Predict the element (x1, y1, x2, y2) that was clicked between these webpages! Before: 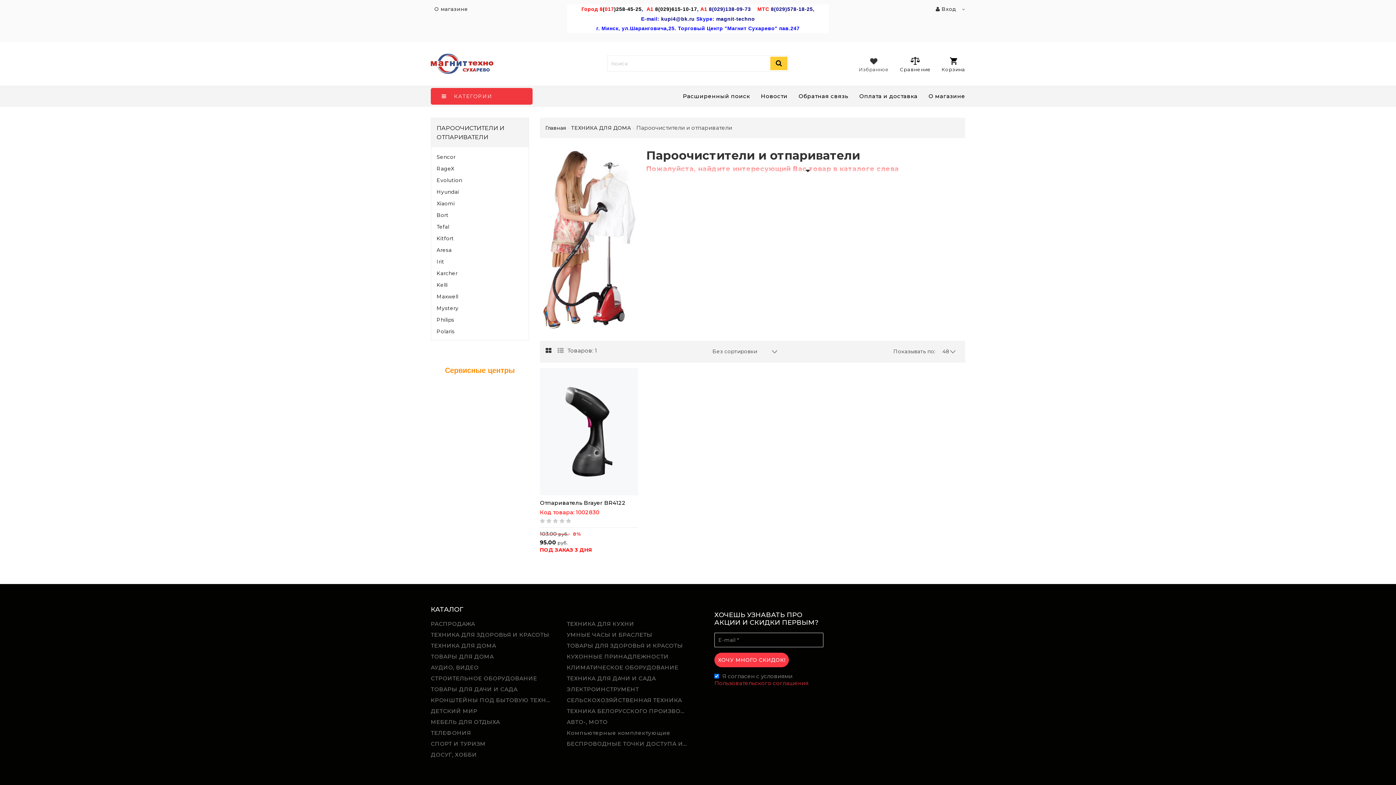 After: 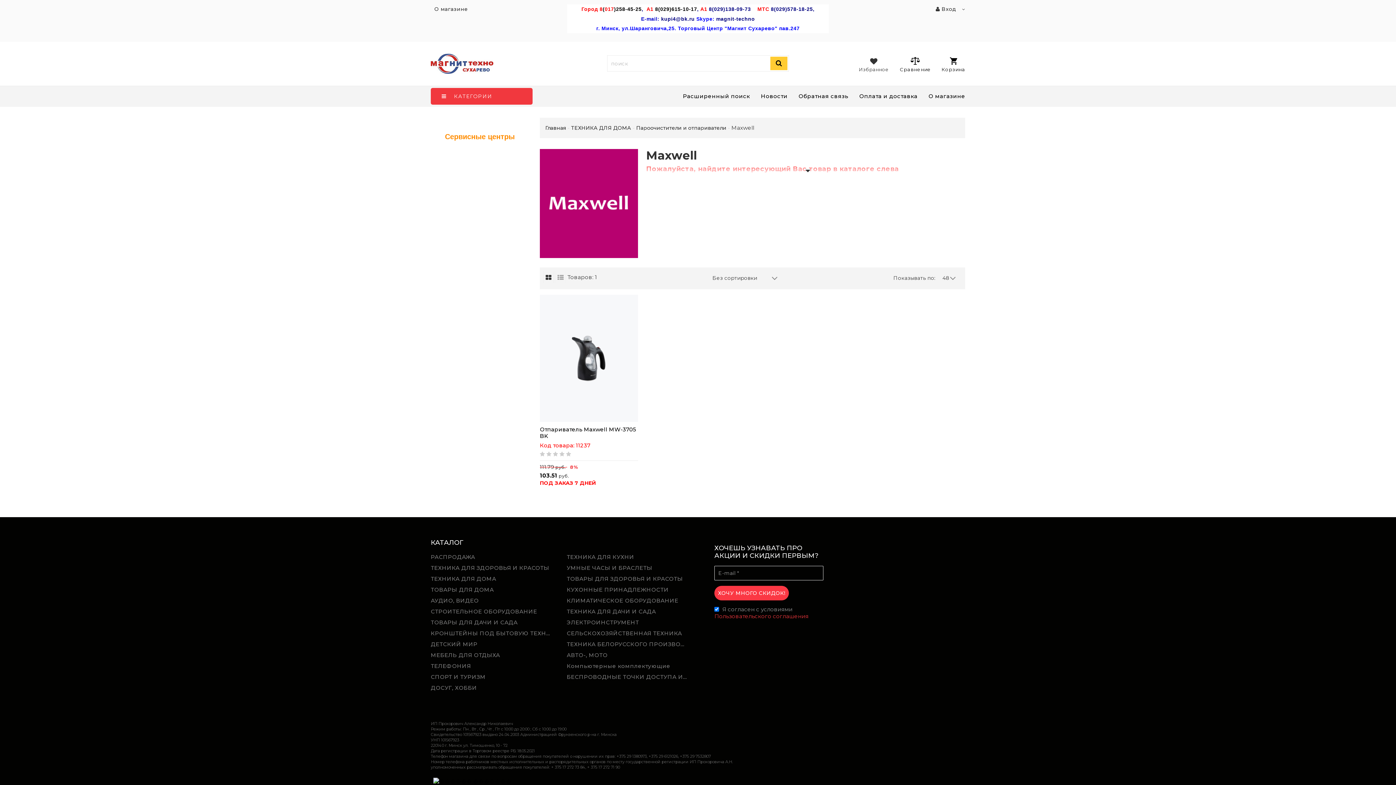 Action: label: Maxwell bbox: (436, 293, 458, 300)